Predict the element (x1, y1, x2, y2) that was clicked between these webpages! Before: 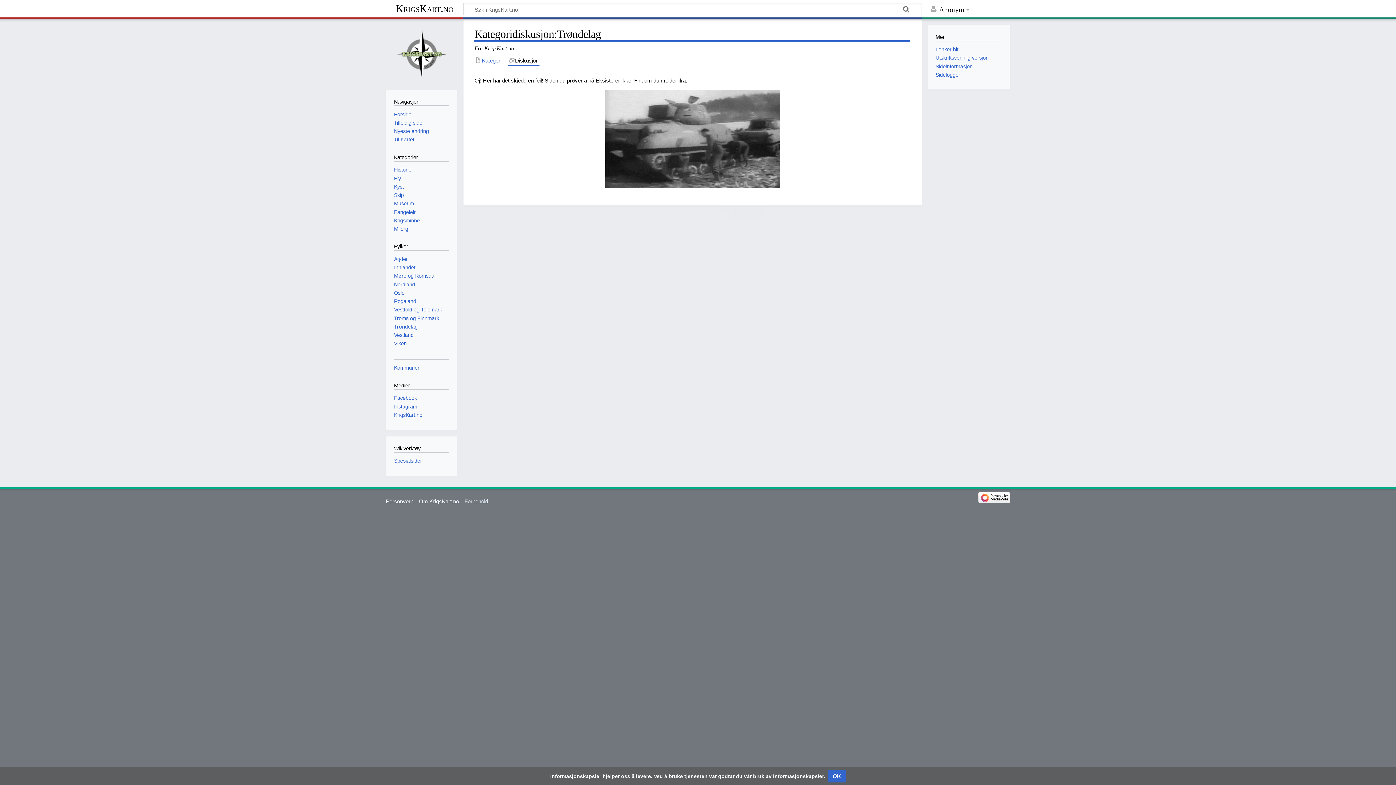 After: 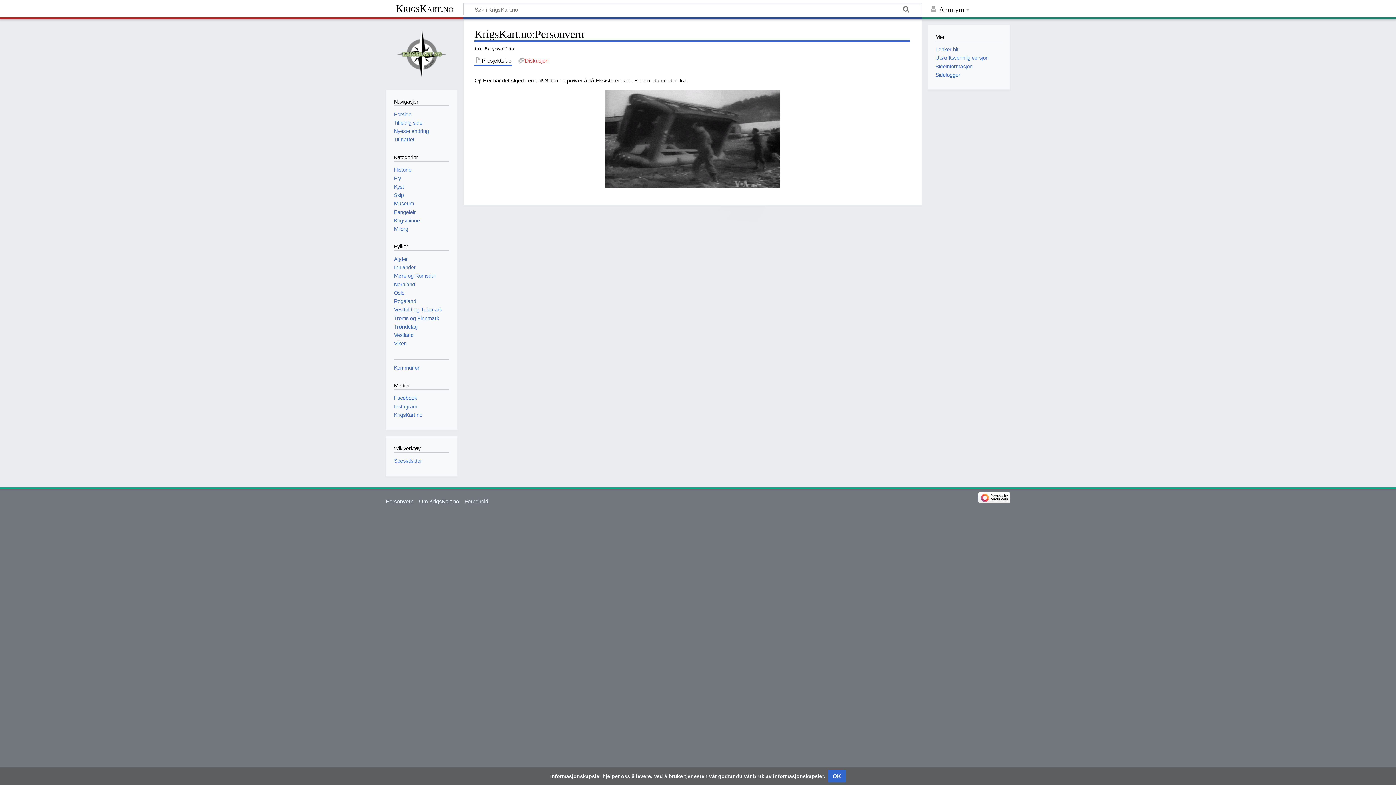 Action: bbox: (385, 498, 413, 504) label: Personvern